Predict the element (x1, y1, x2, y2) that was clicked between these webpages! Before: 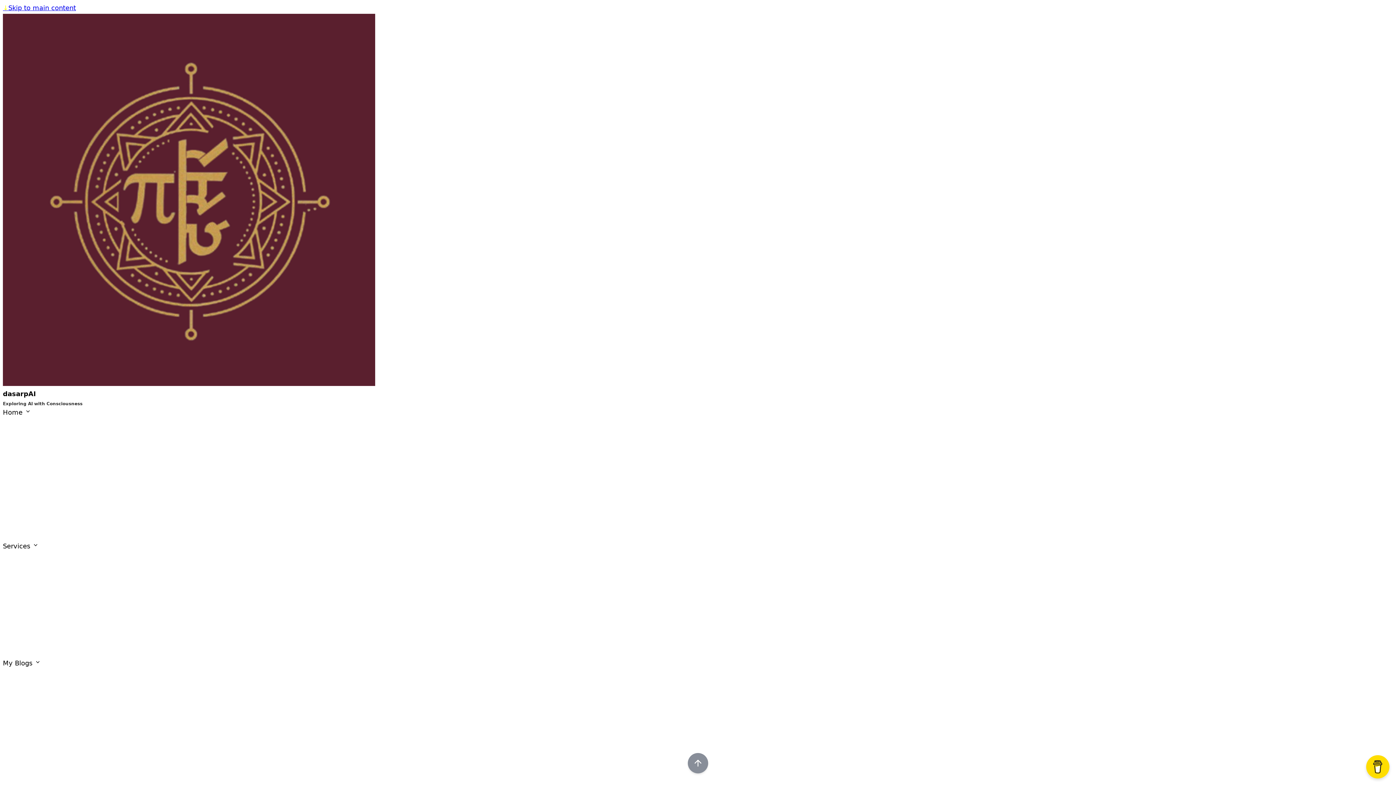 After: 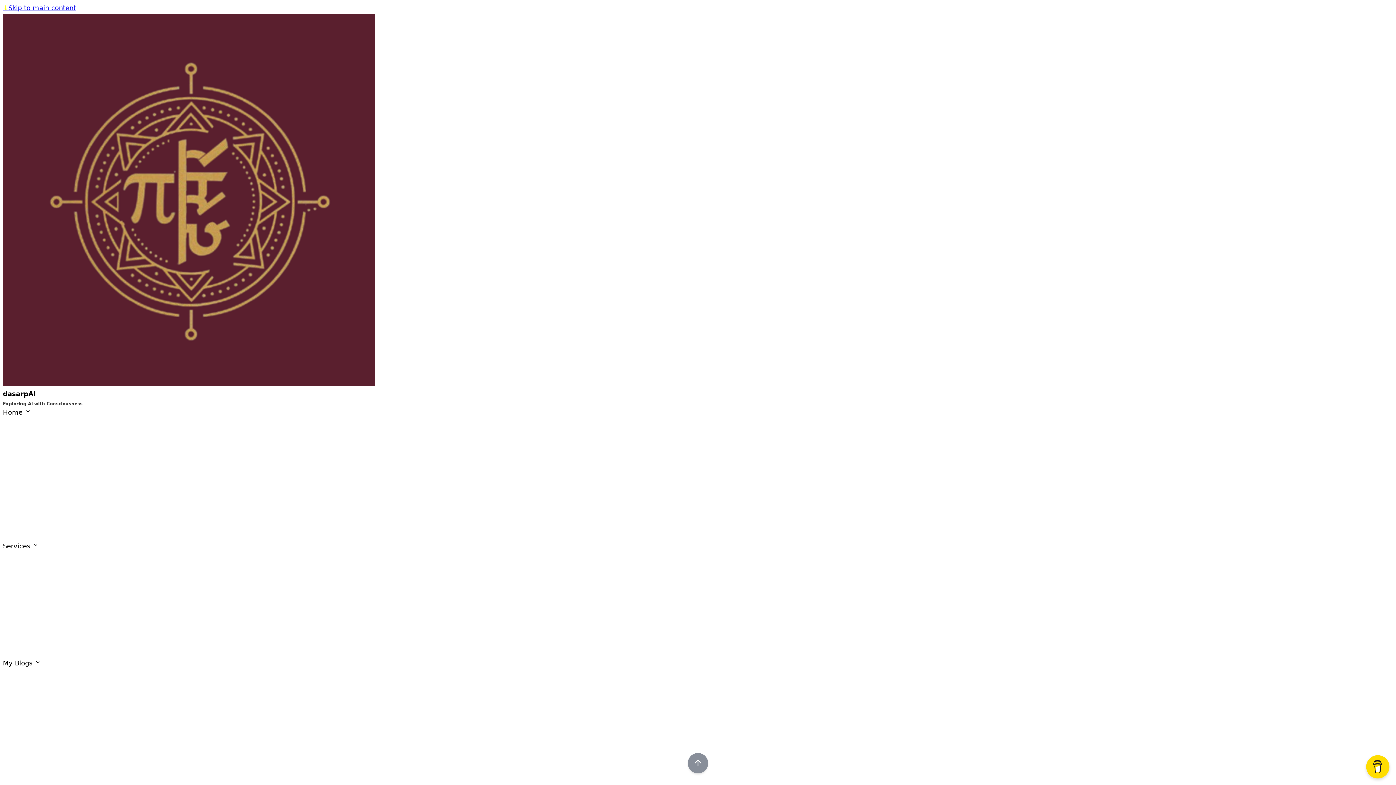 Action: bbox: (2, 380, 375, 387)